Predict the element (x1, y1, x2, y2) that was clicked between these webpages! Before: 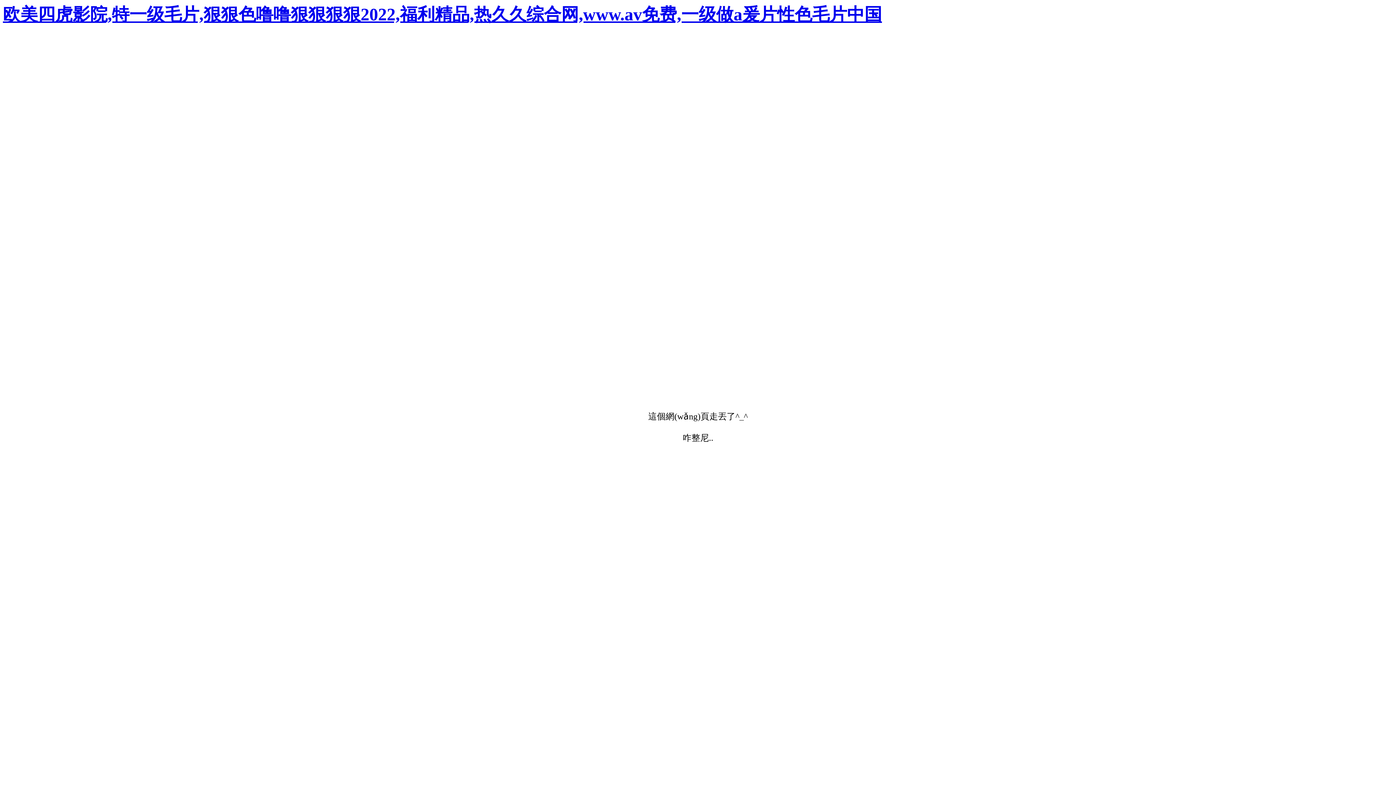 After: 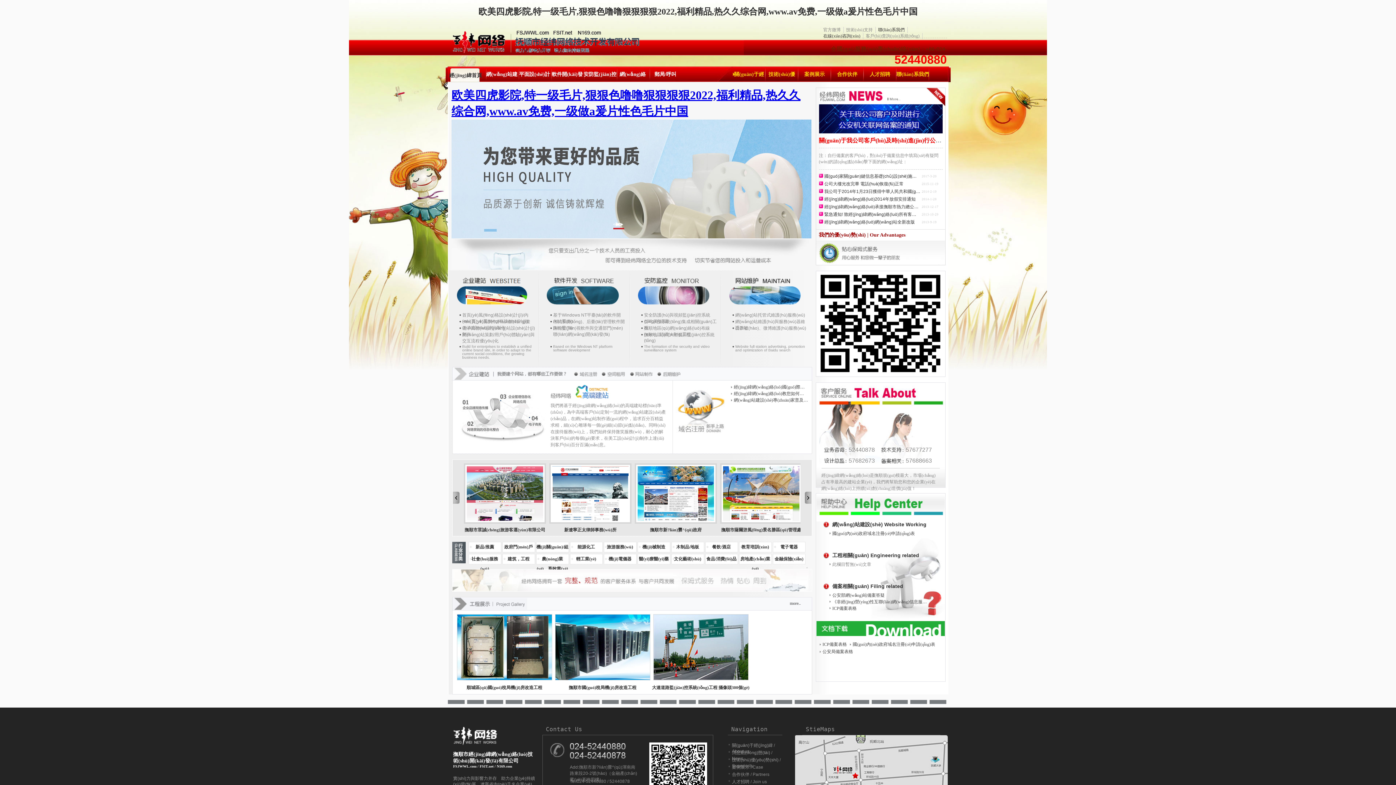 Action: bbox: (2, 4, 882, 24) label: 欧美四虎影院,特一级毛片,狠狠色噜噜狠狠狠狠2022,福利精品,热久久综合网,www.av免费,一级做a爰片性色毛片中国